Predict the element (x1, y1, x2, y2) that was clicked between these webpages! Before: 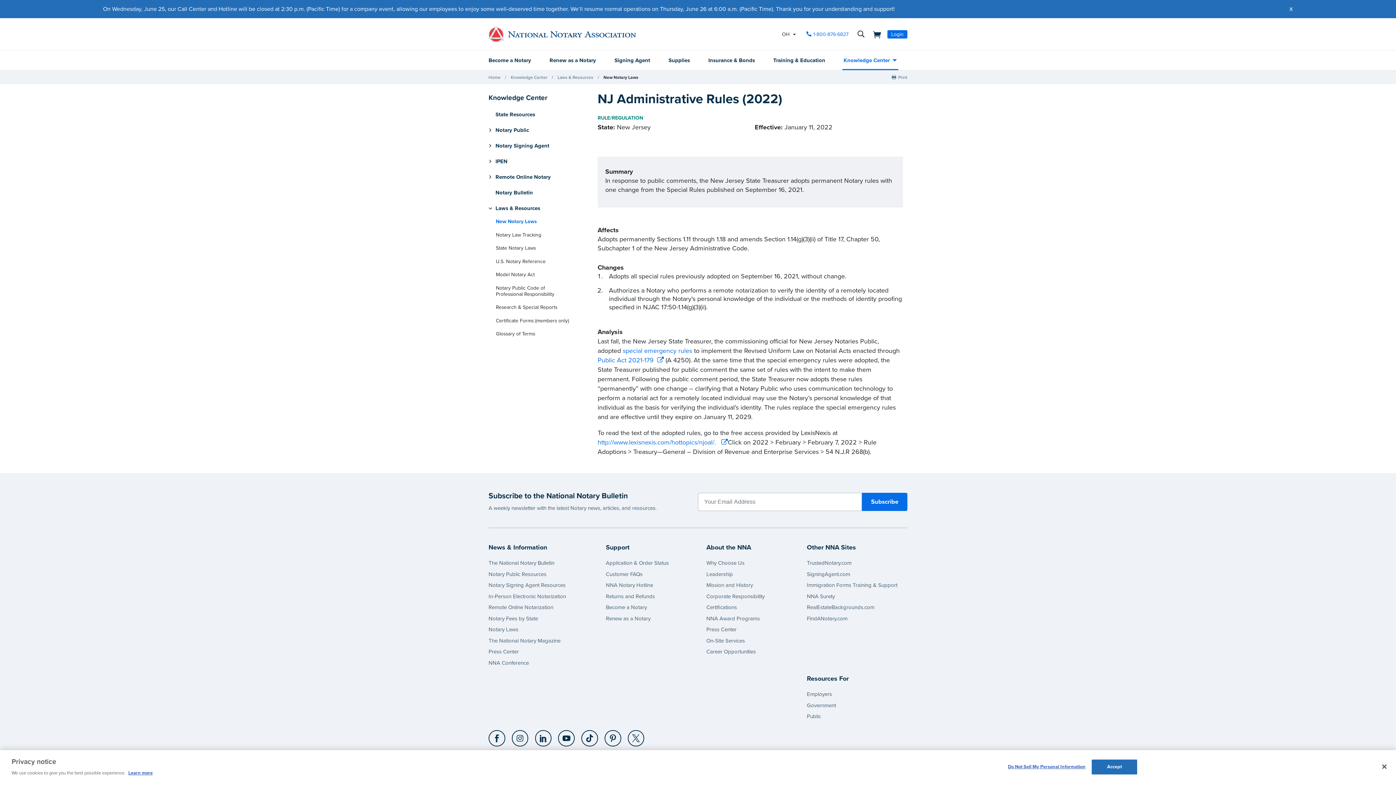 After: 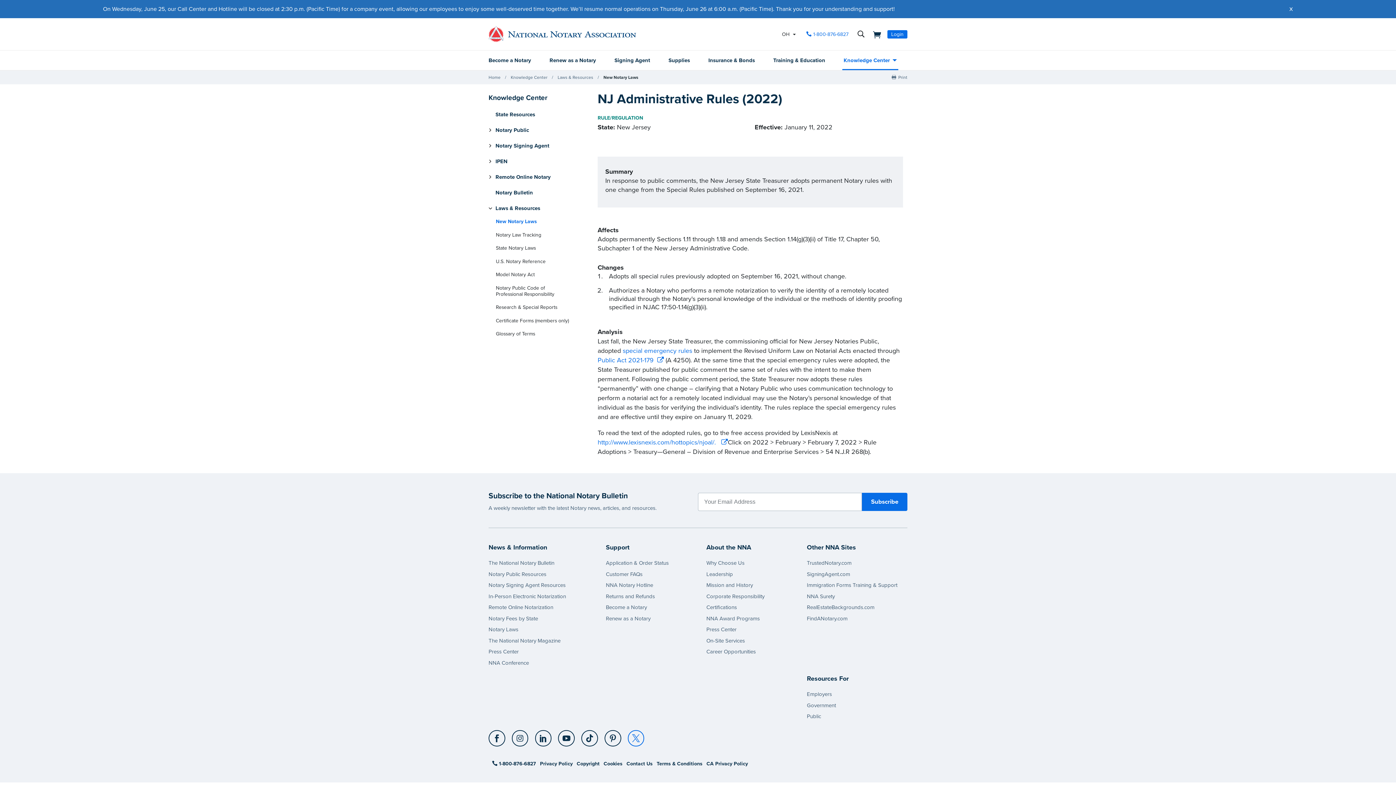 Action: bbox: (627, 735, 646, 743) label: X (Twitter)